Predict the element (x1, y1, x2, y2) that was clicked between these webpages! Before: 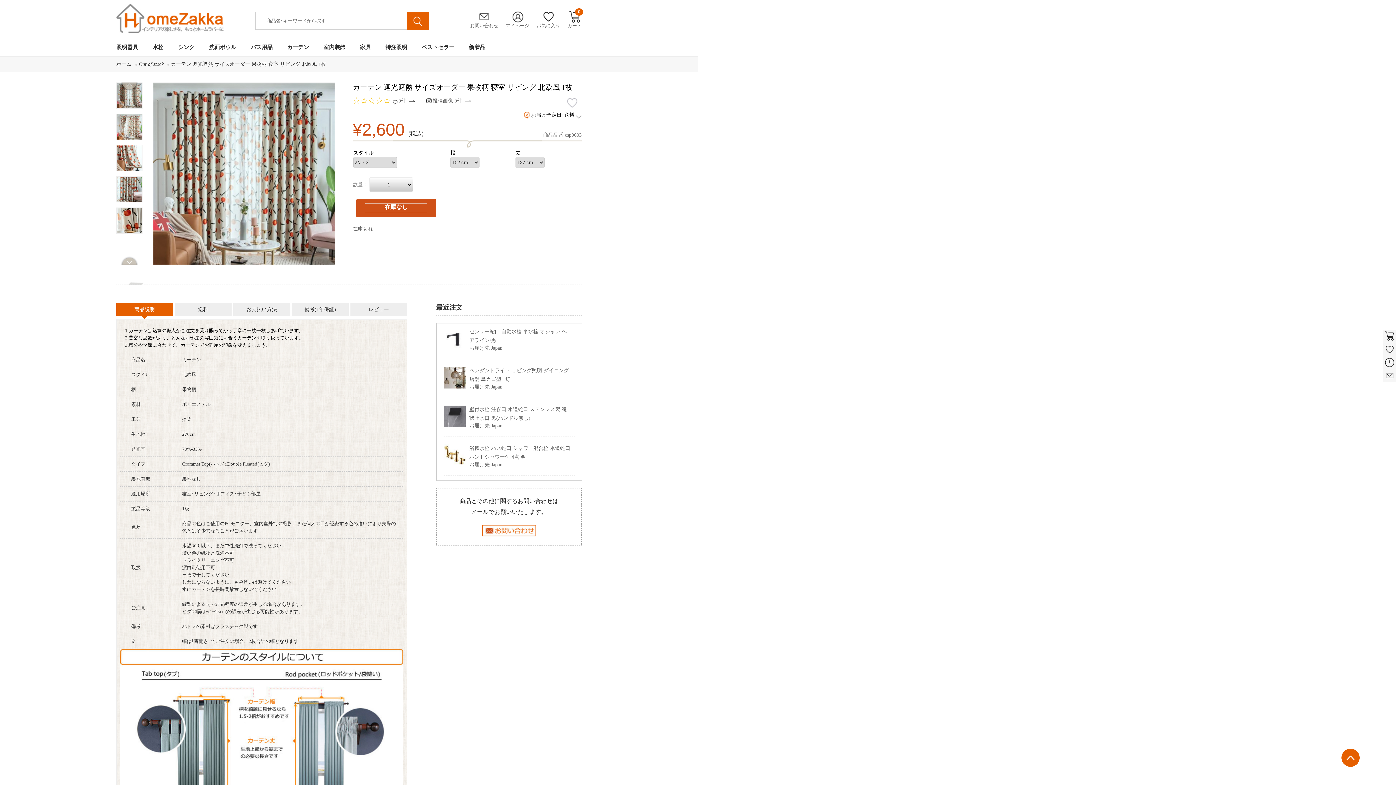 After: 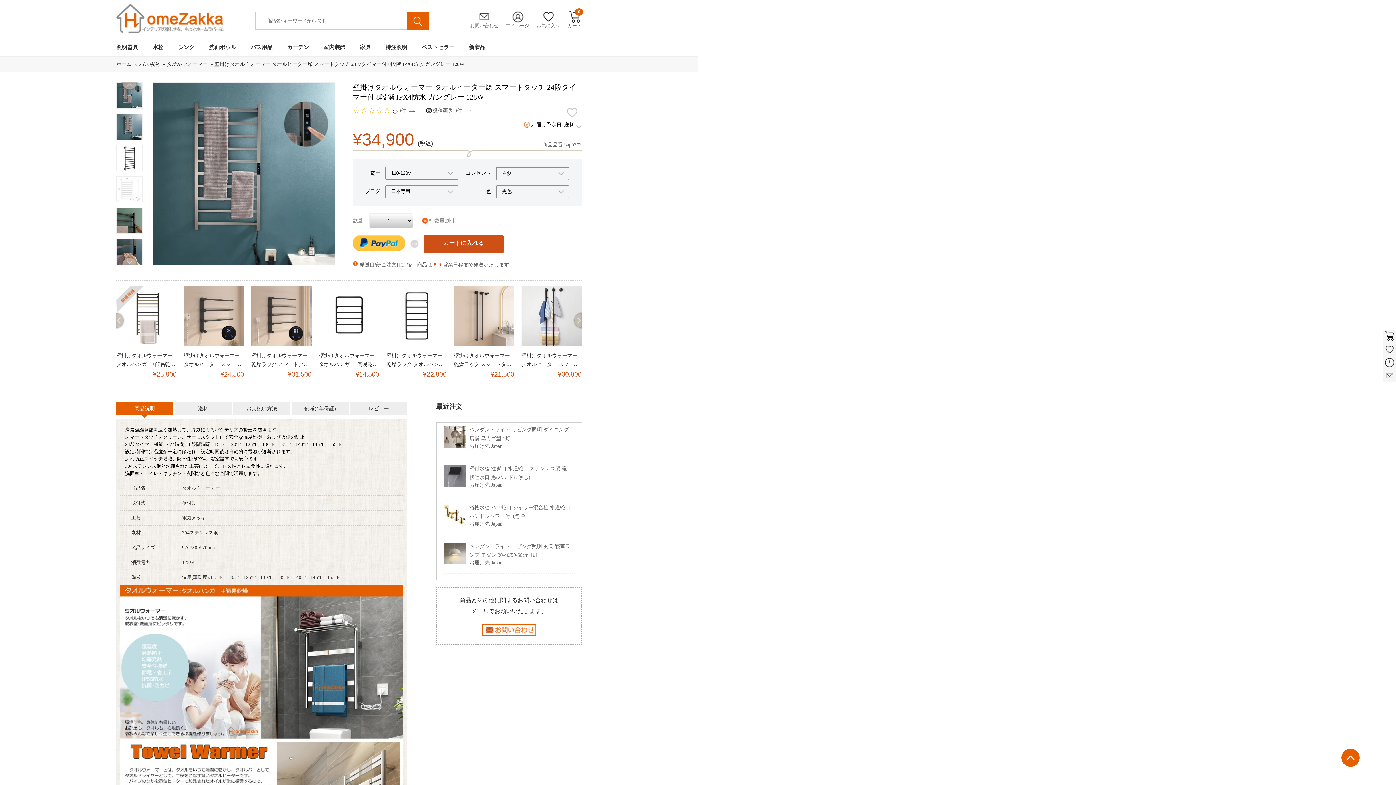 Action: label: 壁掛けタオルウォーマー タオルヒーター燥 スマートタッチ 24段タイマー付 8段階 IPX4防水 ガングレー 128W

お届け先 Japan bbox: (444, 322, 574, 361)